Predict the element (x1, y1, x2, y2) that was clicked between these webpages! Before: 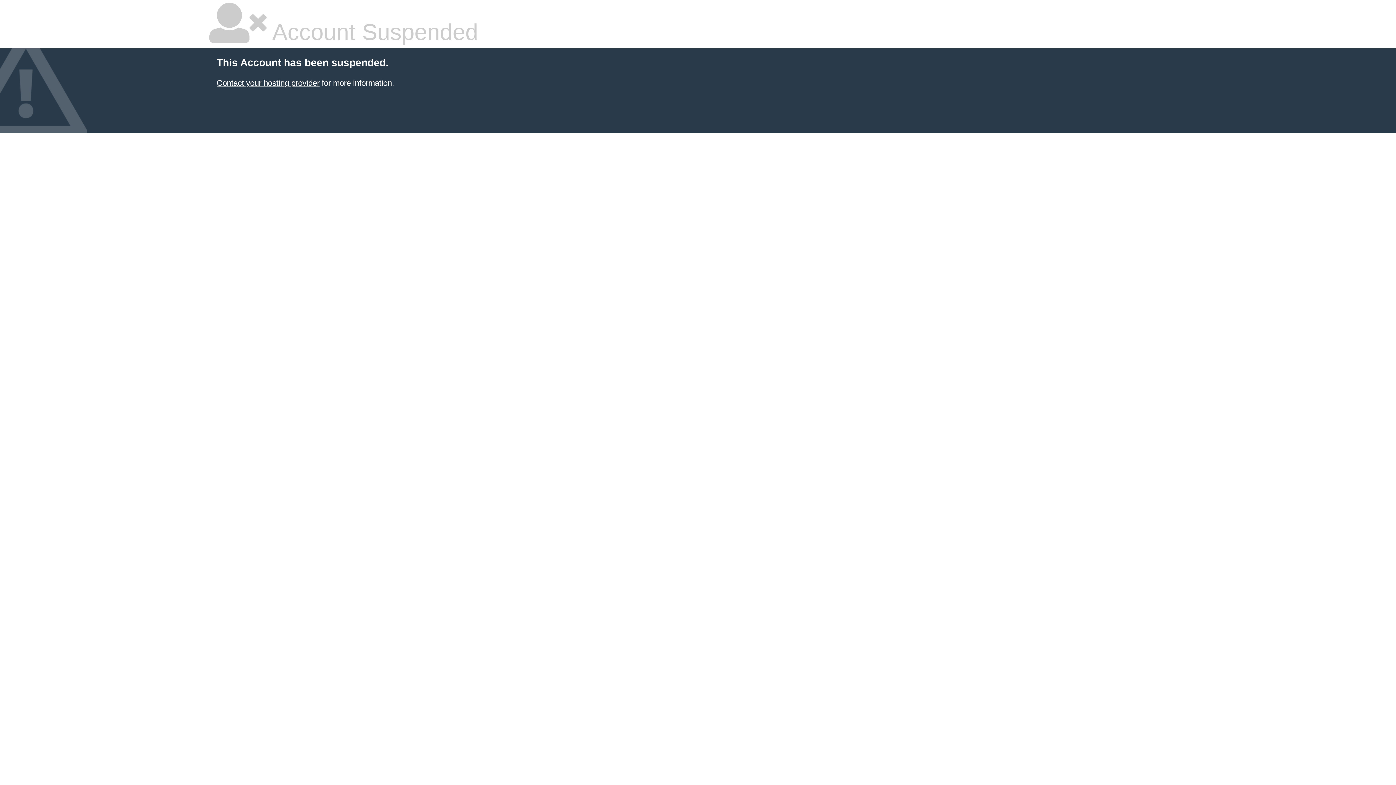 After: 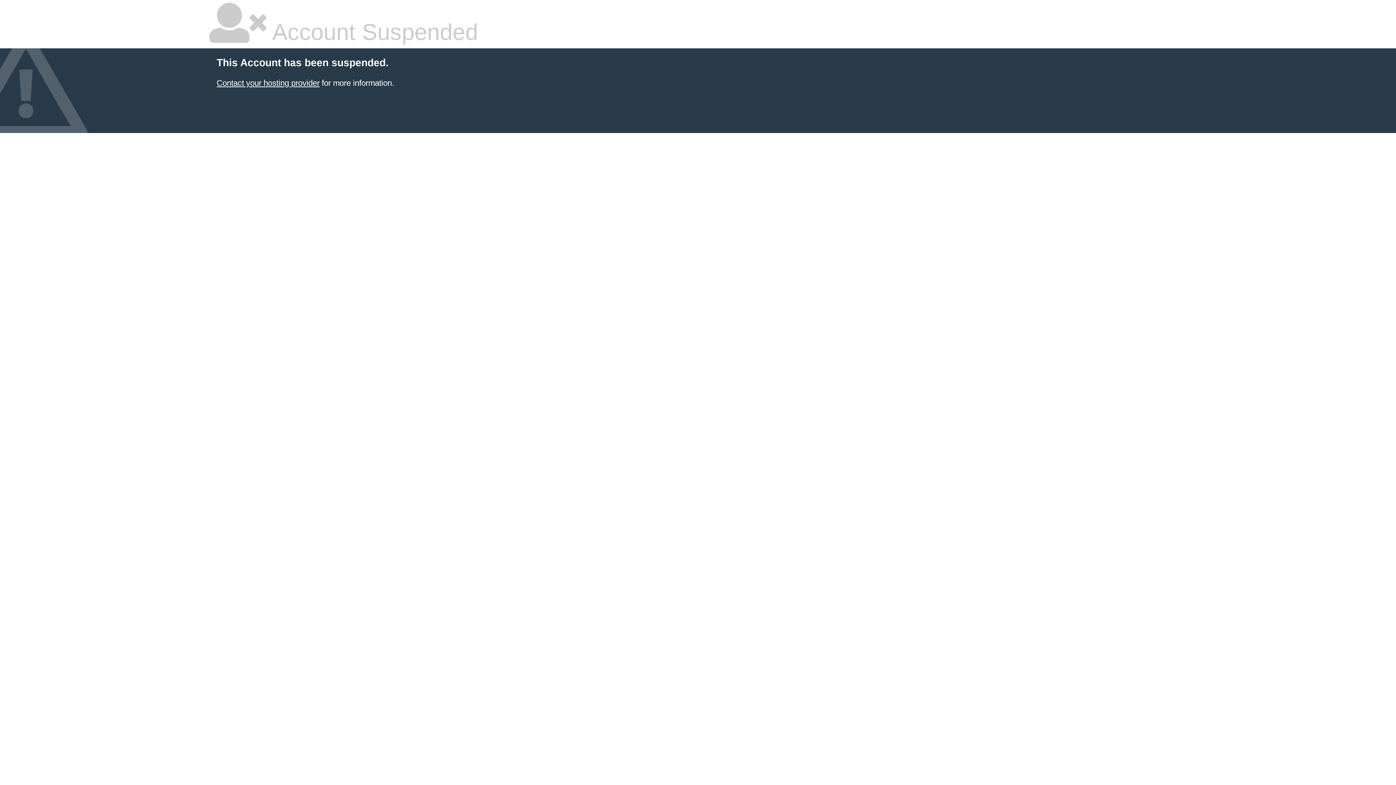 Action: bbox: (216, 78, 319, 87) label: Contact your hosting provider